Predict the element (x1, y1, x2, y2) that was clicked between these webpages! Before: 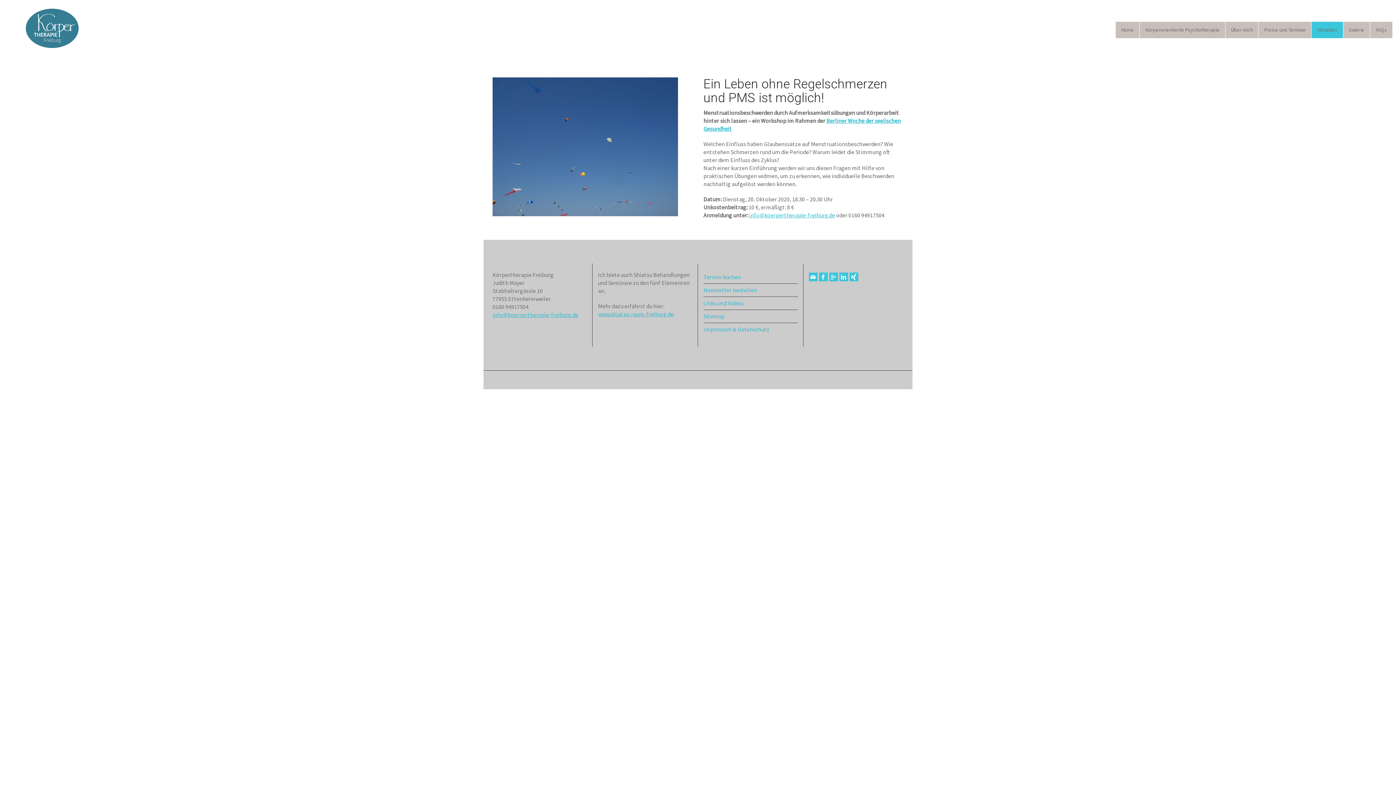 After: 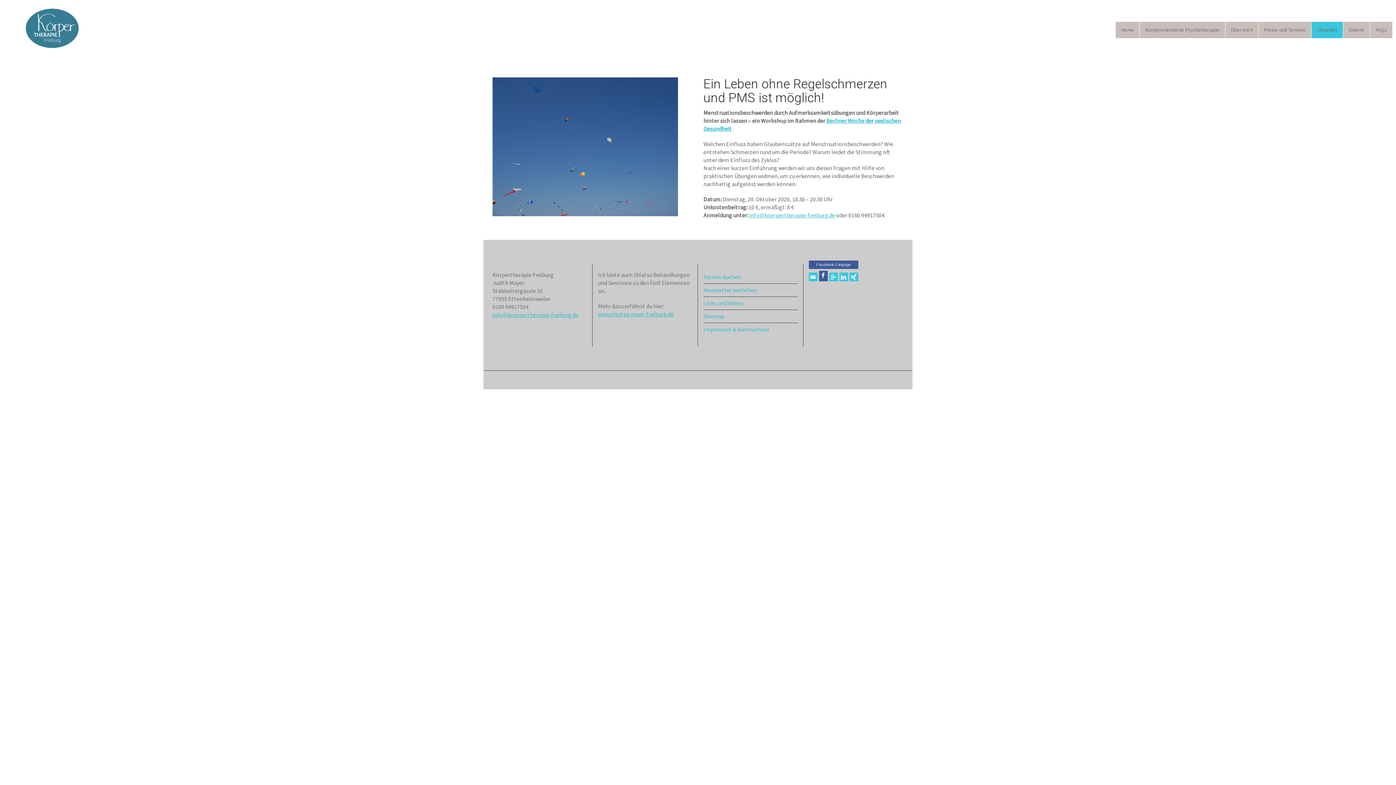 Action: bbox: (819, 272, 828, 281) label: Facebook Fanpage